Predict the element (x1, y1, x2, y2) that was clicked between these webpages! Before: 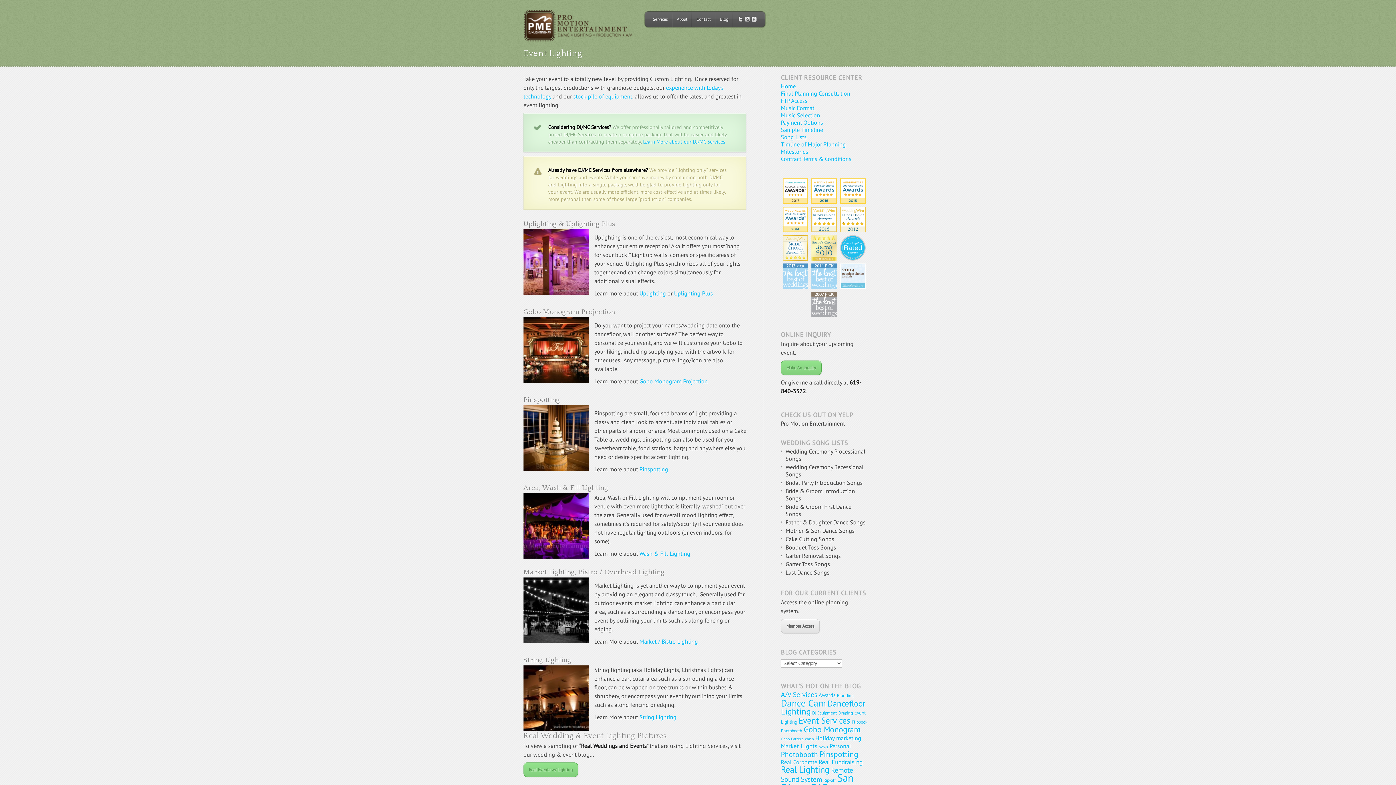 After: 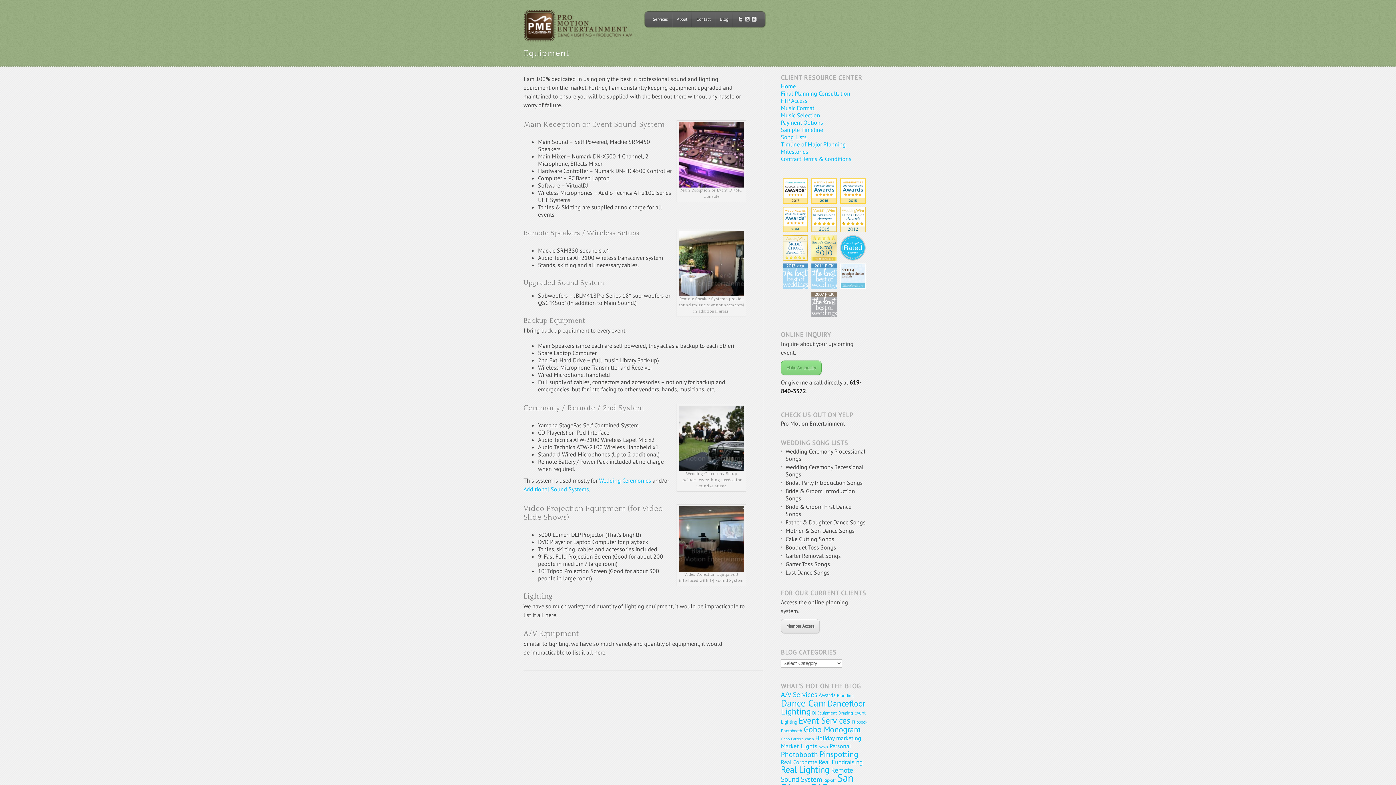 Action: label: stock pile of equipment bbox: (573, 92, 632, 100)